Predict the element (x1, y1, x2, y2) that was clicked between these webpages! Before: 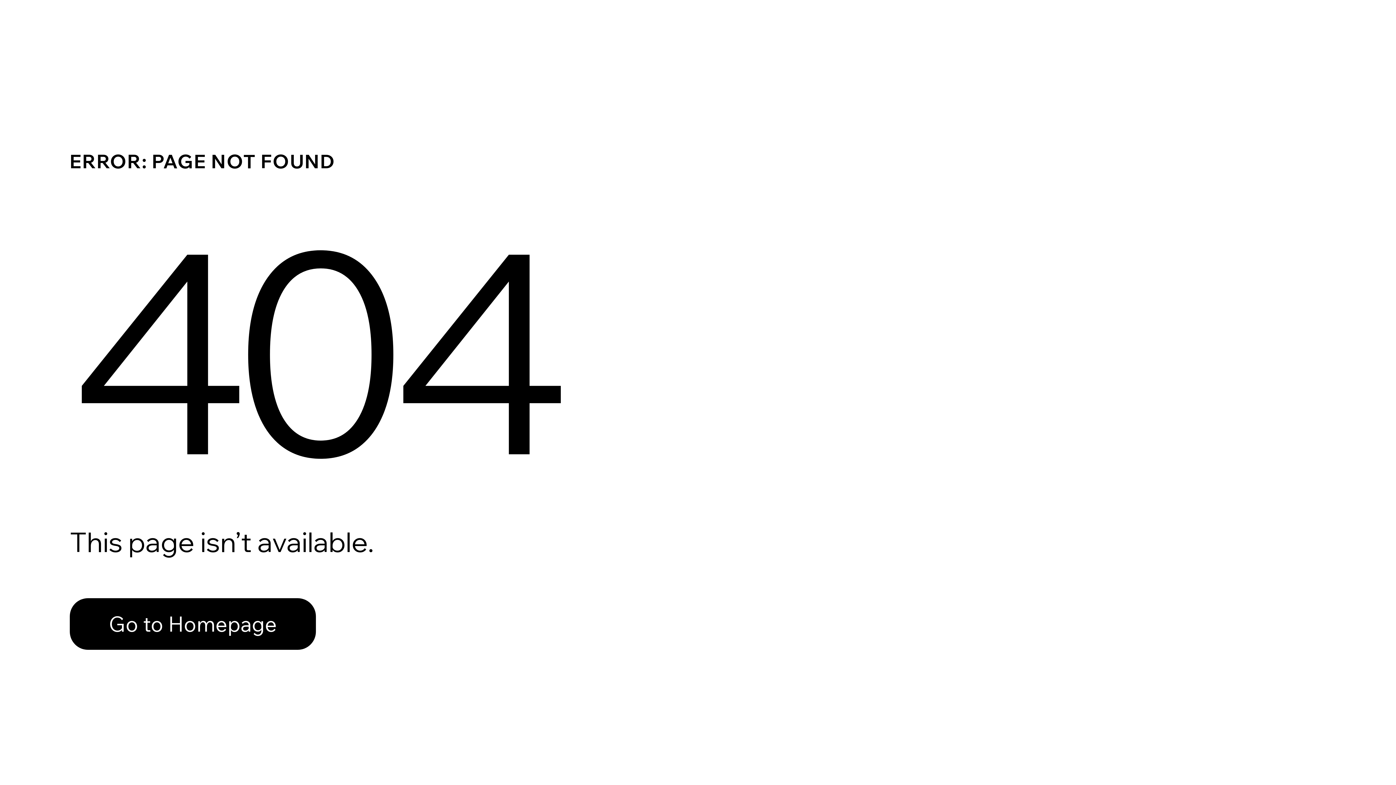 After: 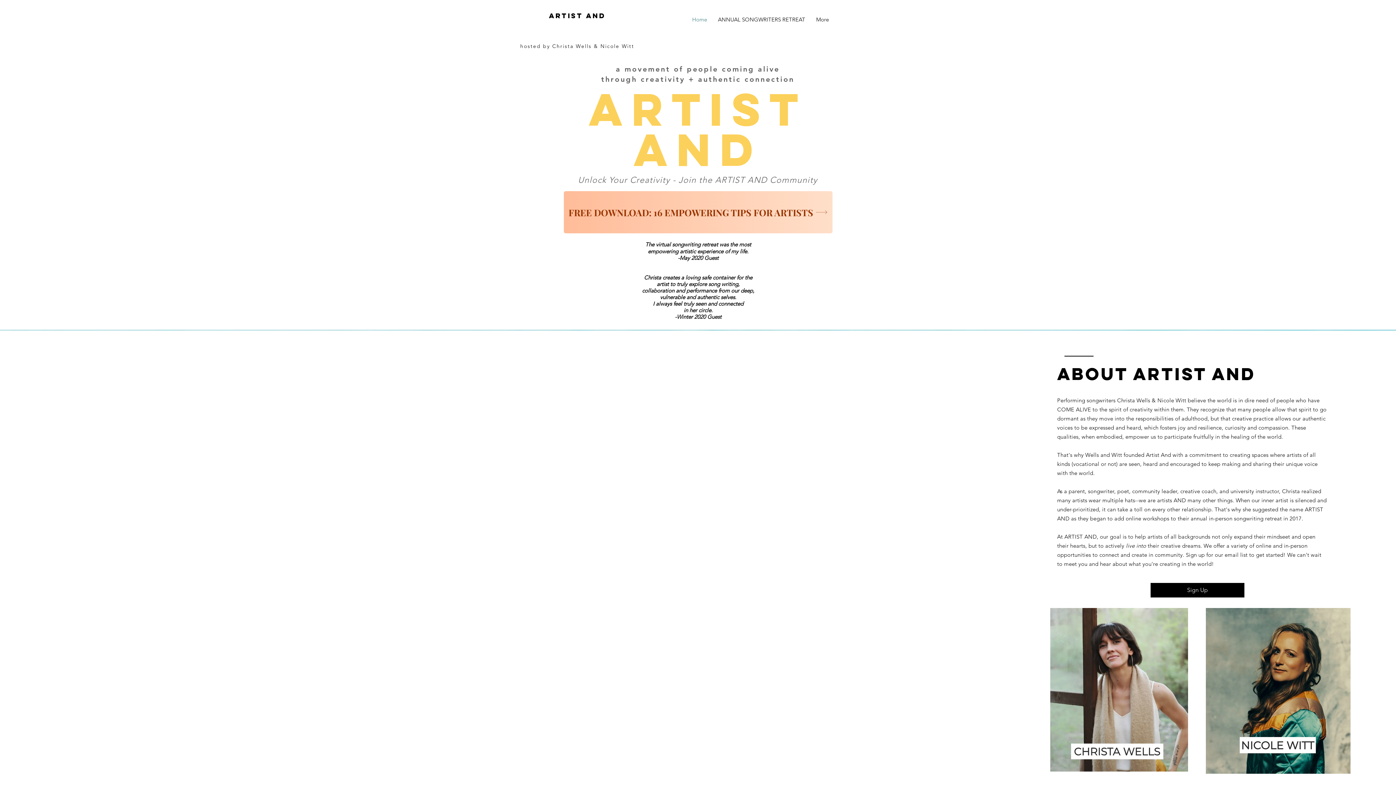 Action: bbox: (69, 598, 316, 650) label: Go to Homepage